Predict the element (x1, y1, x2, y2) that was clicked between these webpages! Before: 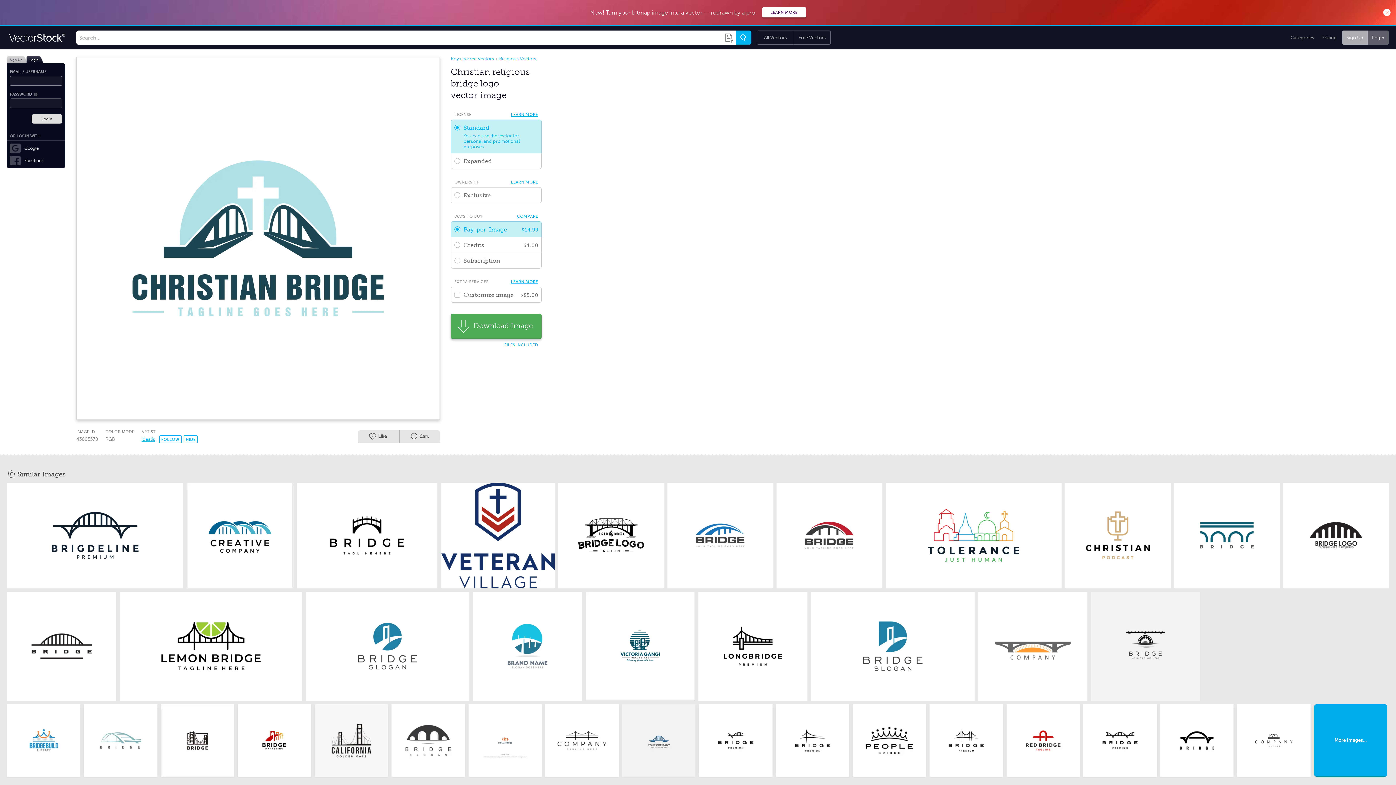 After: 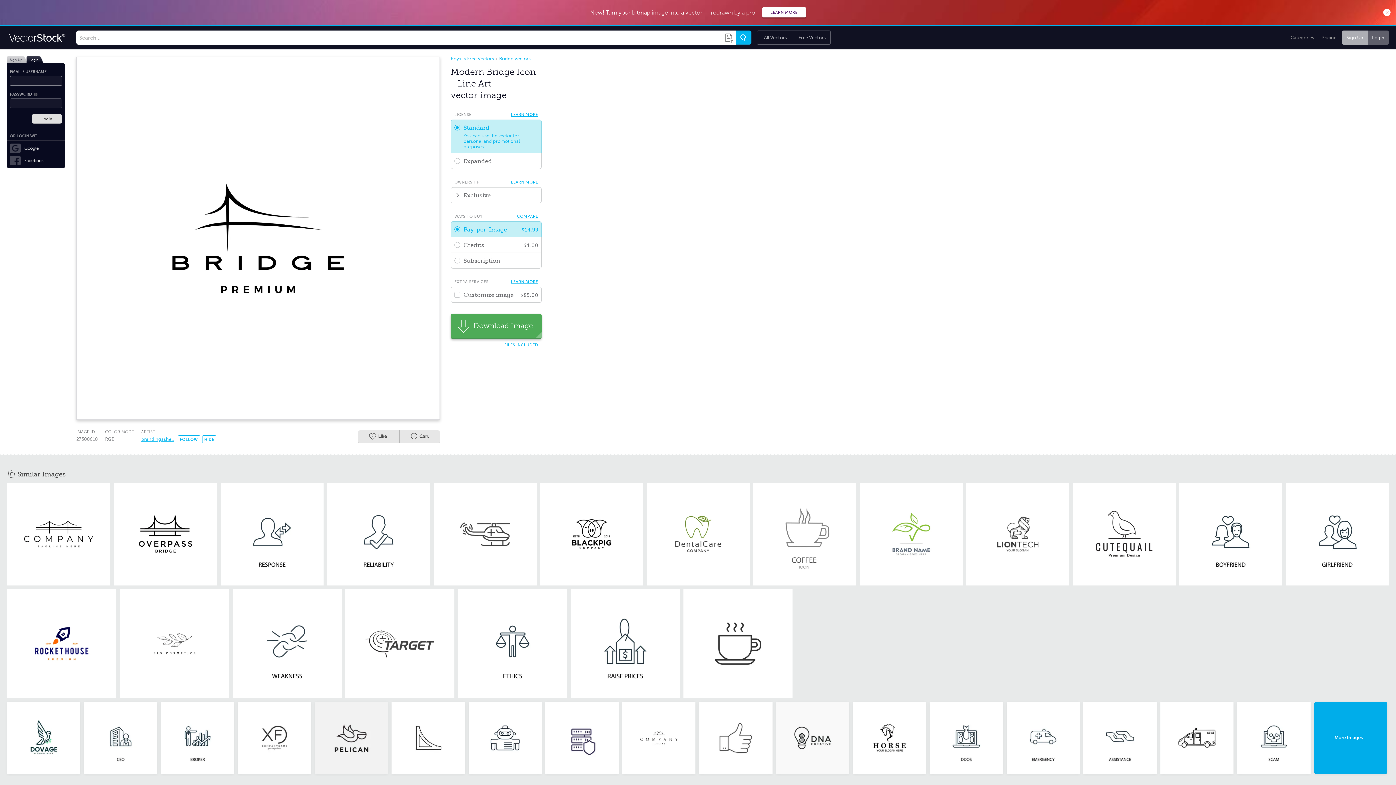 Action: bbox: (776, 704, 849, 777)